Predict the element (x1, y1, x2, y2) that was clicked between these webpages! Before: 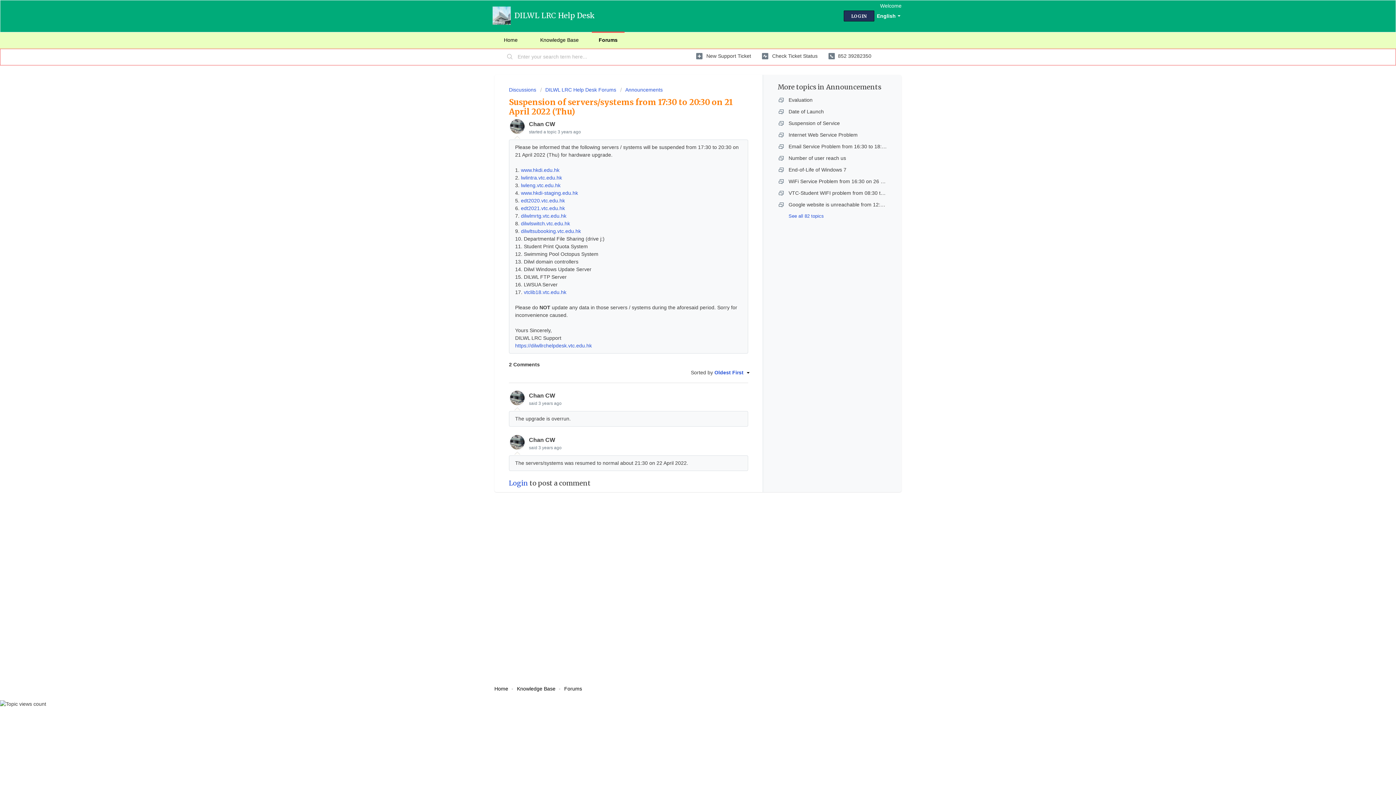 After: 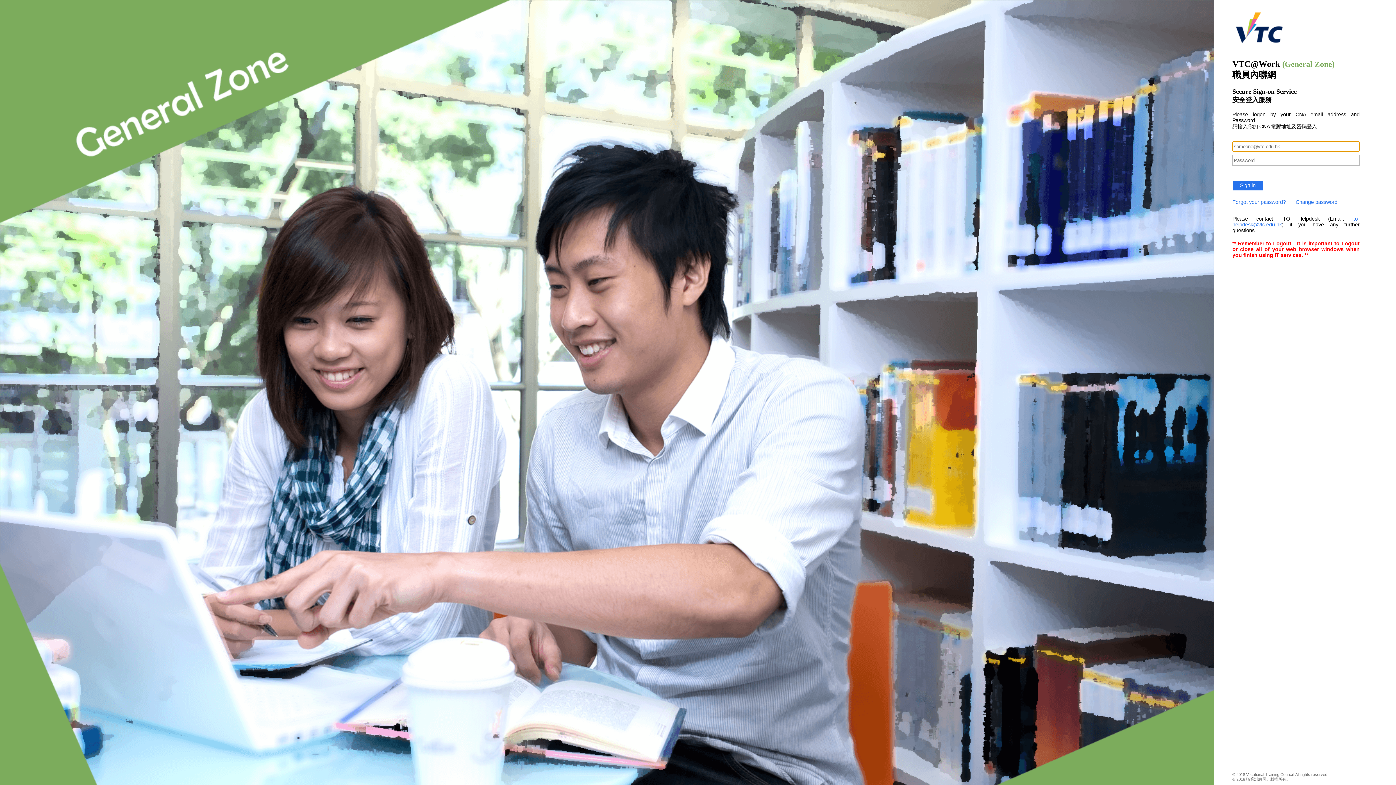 Action: bbox: (762, 49, 817, 62) label:  Check Ticket Status